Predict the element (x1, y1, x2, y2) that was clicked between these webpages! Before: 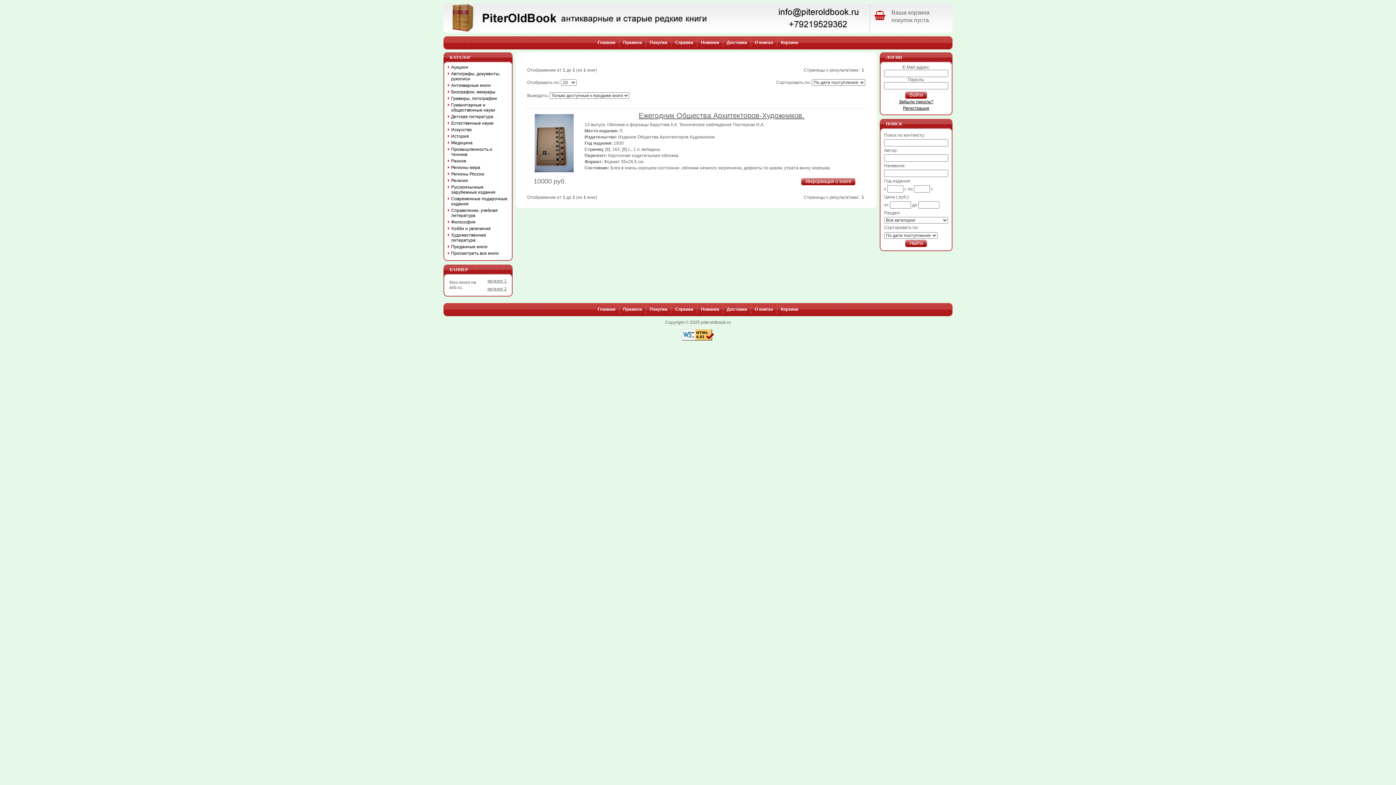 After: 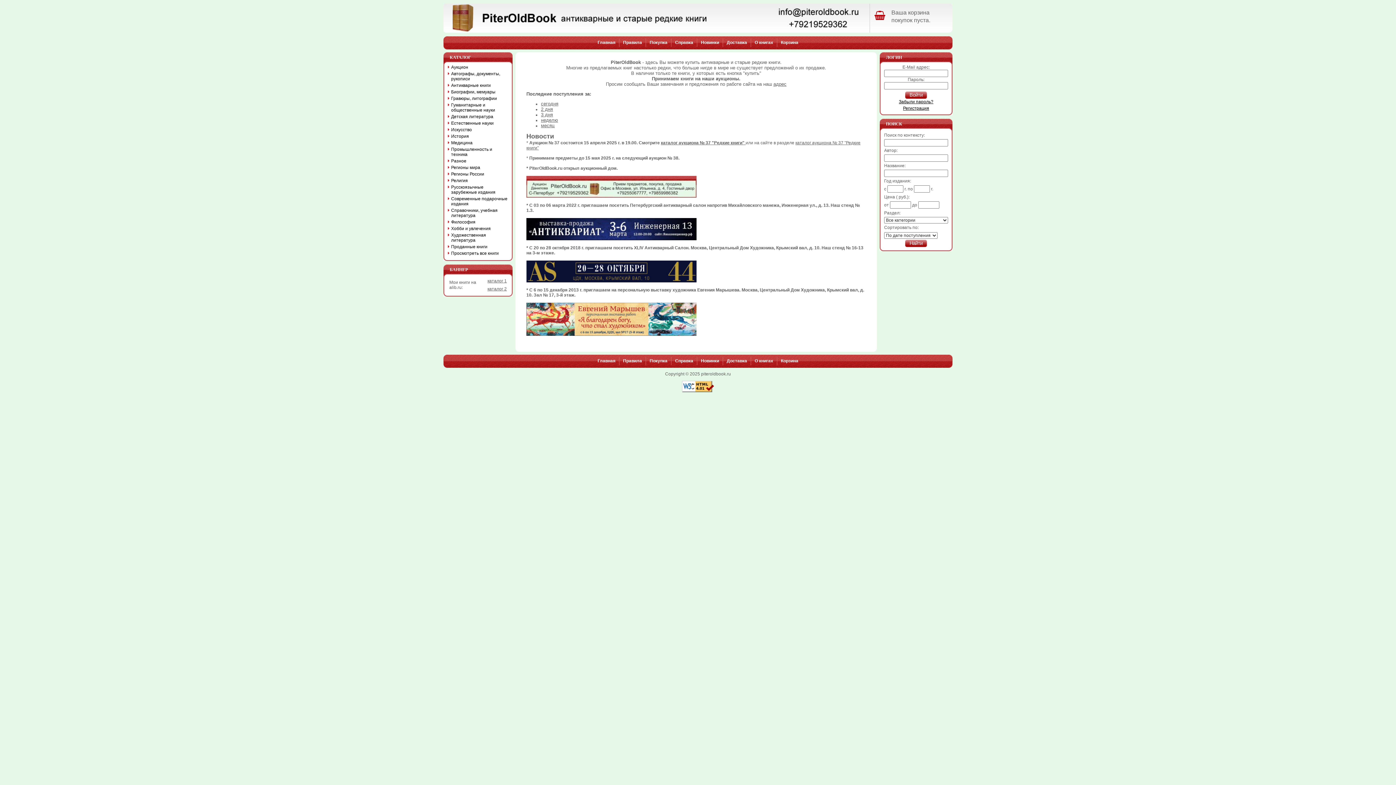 Action: label: Главная bbox: (597, 40, 615, 45)